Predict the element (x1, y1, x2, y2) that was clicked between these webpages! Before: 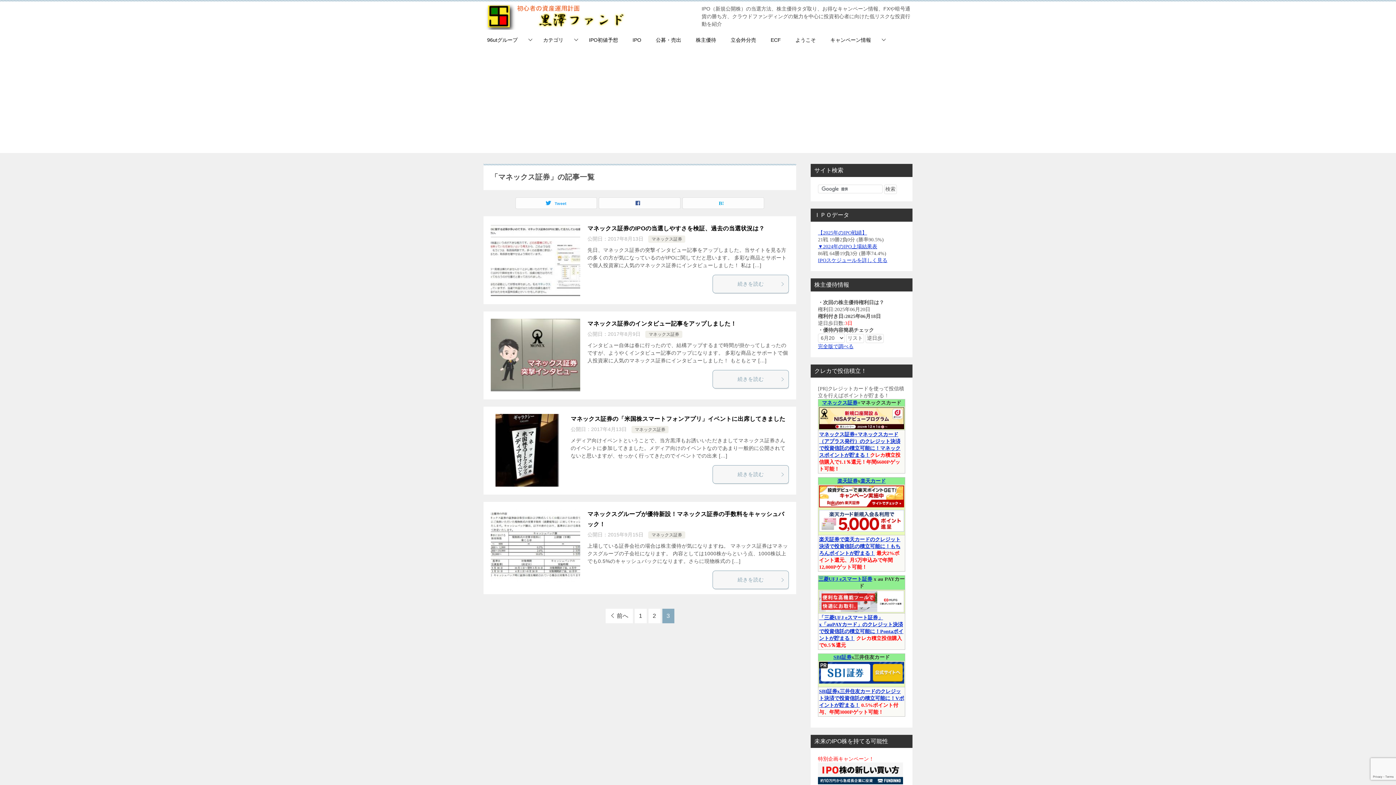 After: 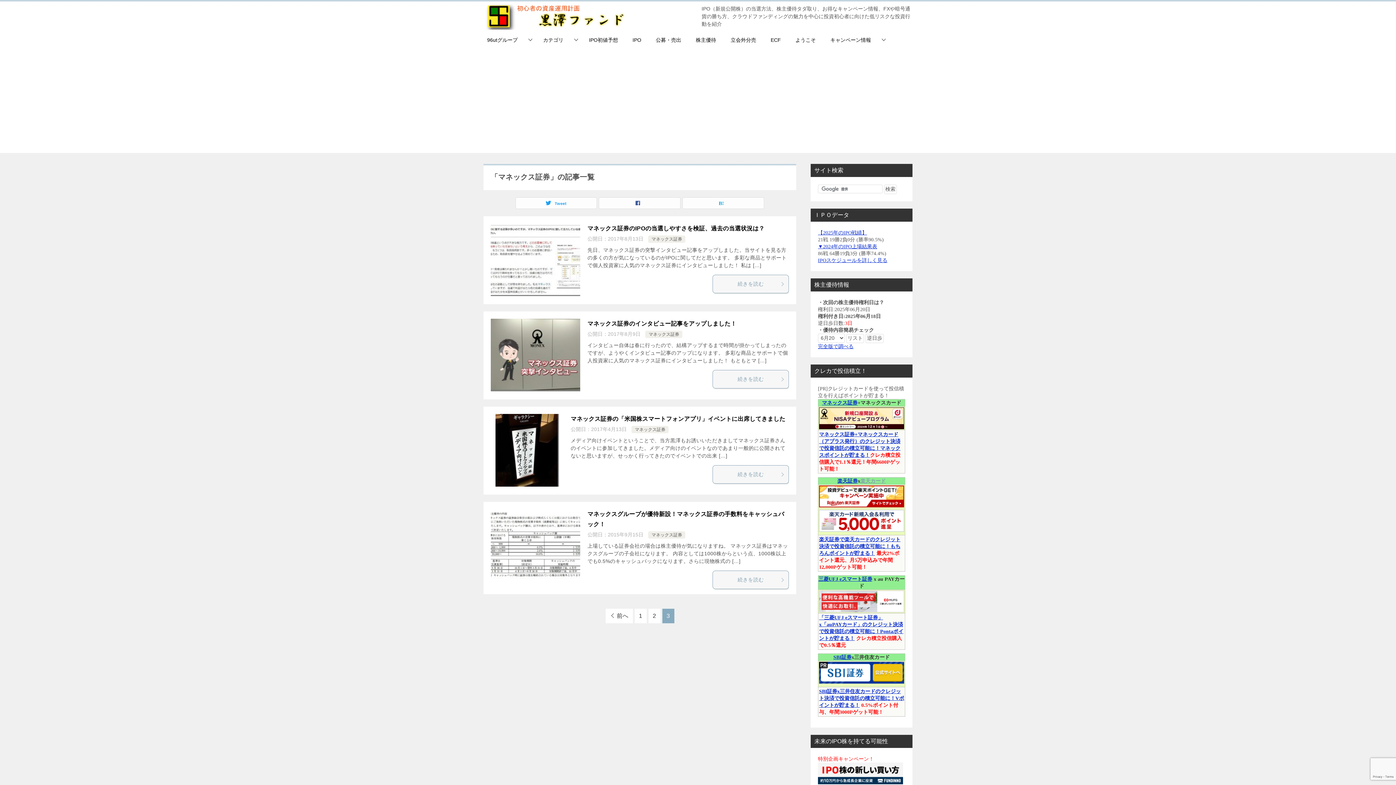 Action: bbox: (860, 478, 886, 484) label: 楽天カード